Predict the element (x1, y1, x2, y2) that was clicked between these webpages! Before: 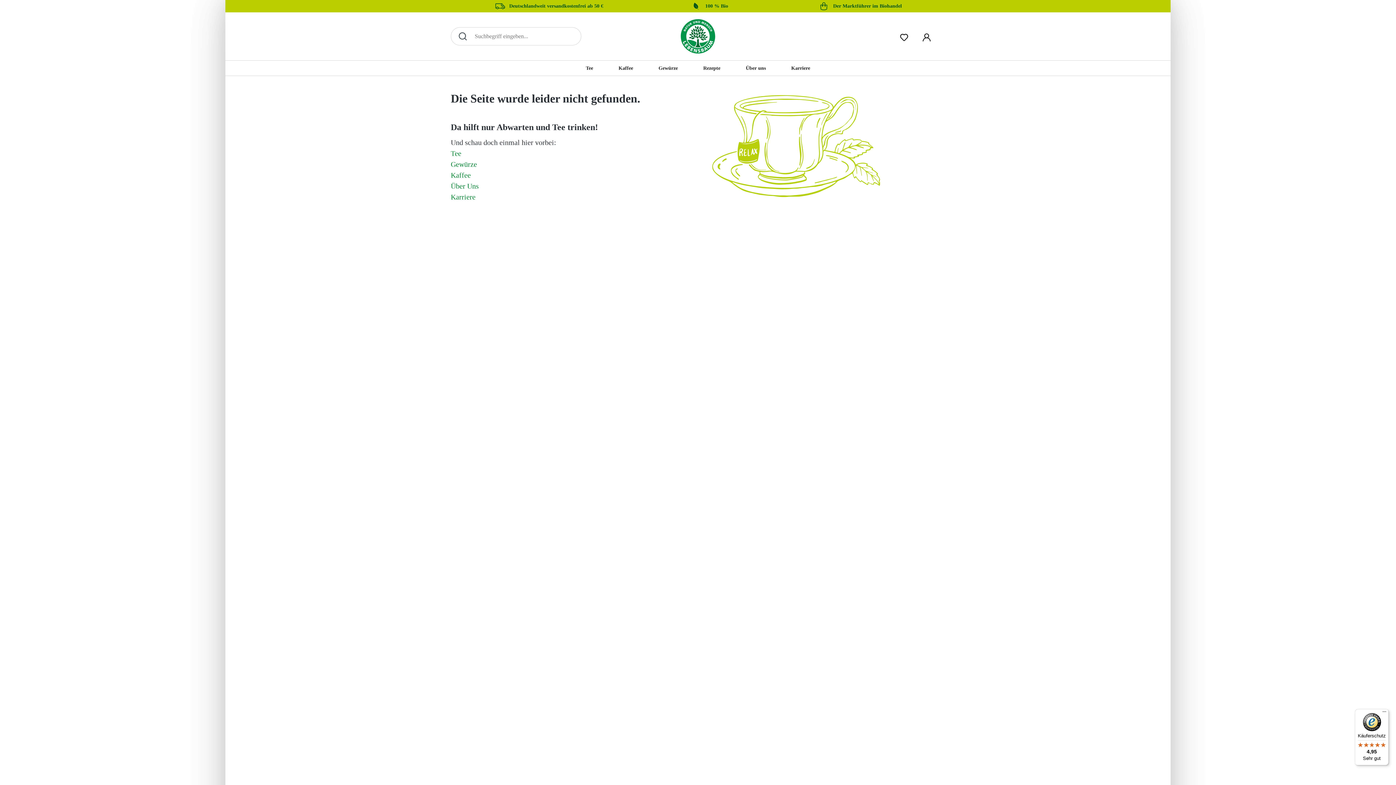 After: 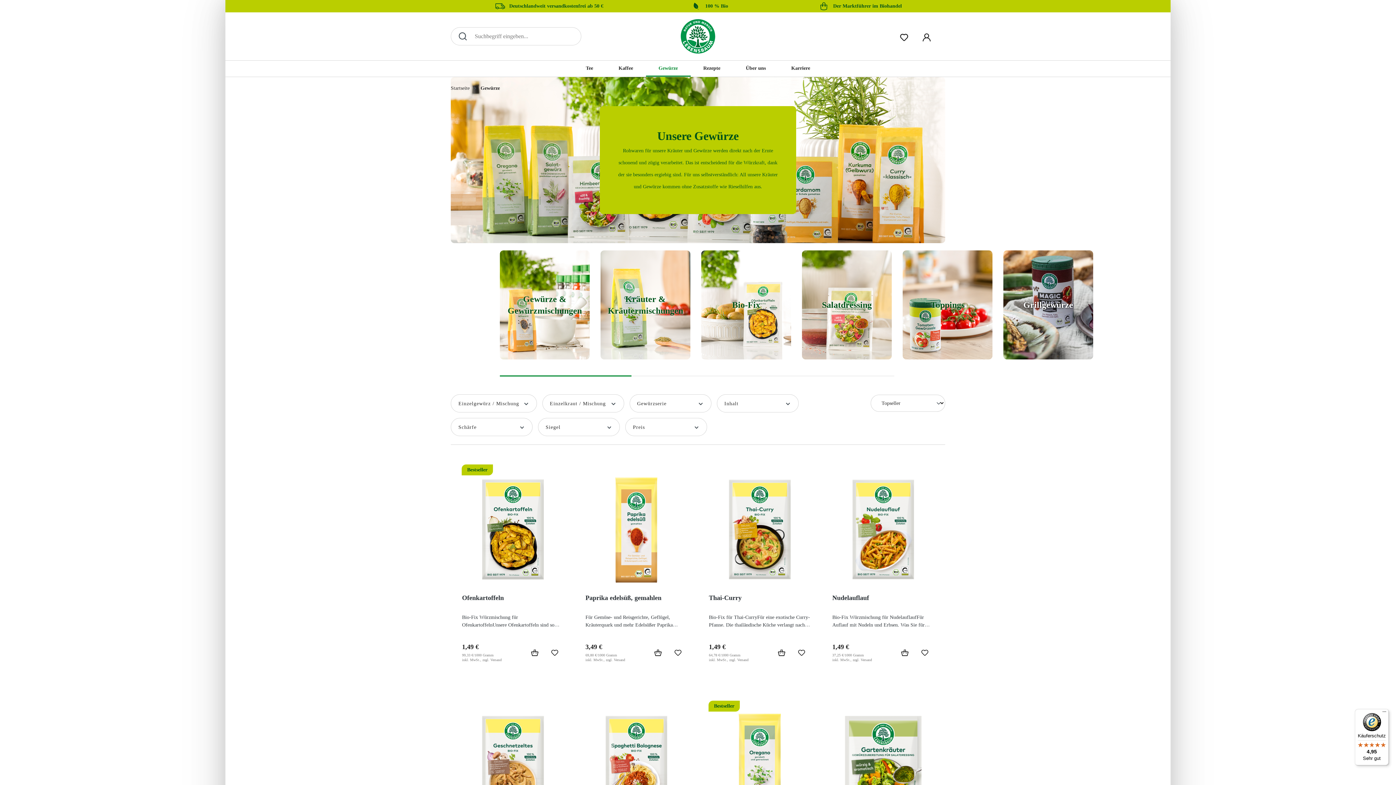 Action: bbox: (646, 60, 690, 75) label: Gewürze